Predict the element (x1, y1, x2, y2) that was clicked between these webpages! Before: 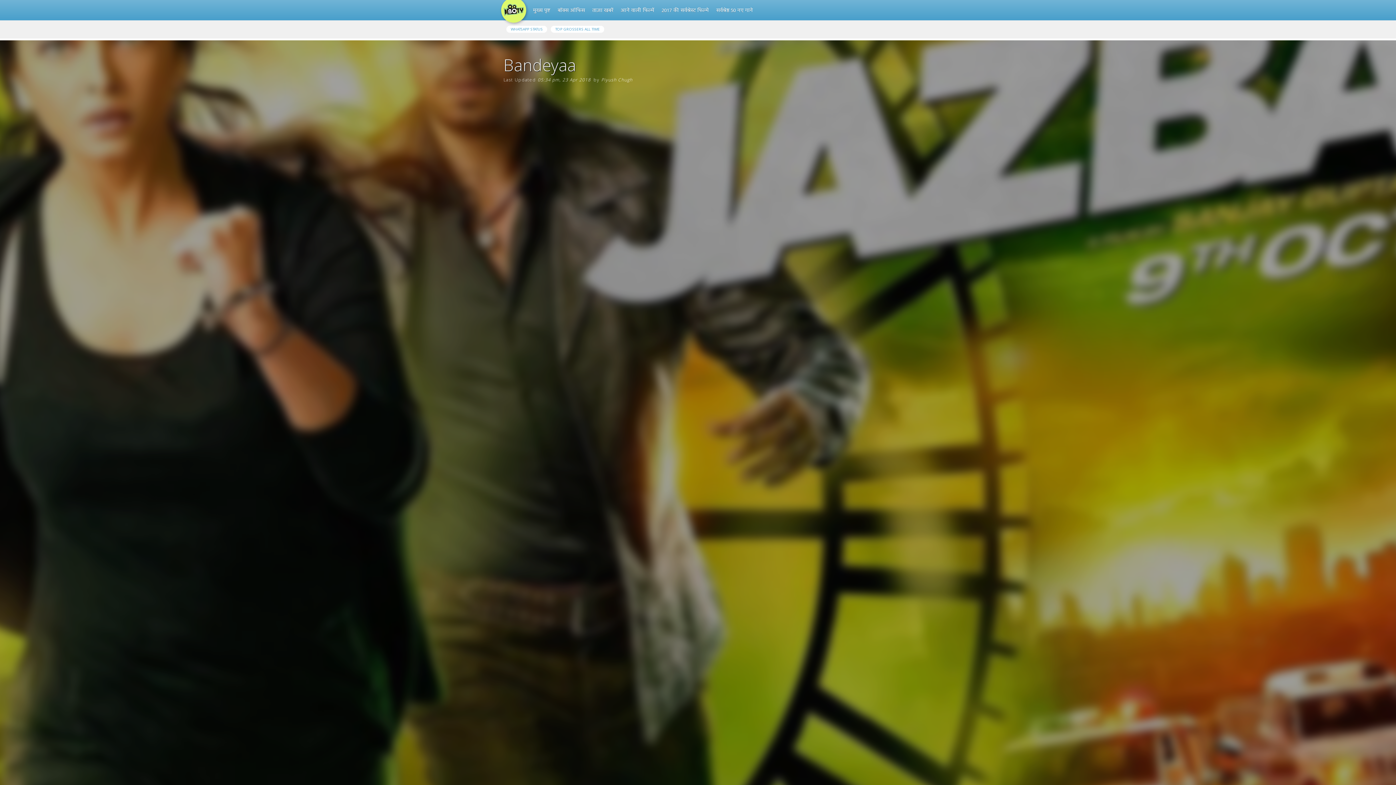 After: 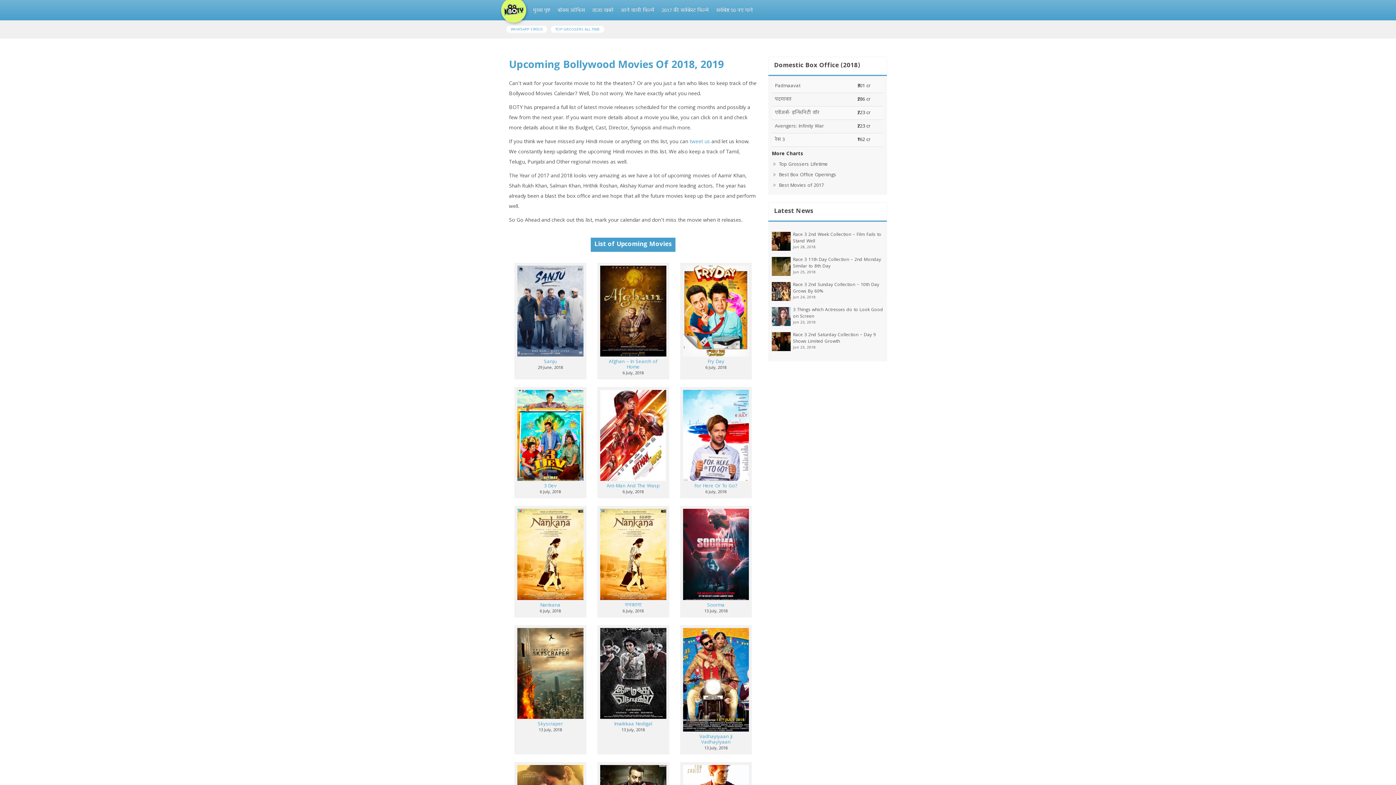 Action: label: आने वाली फिल्में bbox: (617, 3, 658, 18)